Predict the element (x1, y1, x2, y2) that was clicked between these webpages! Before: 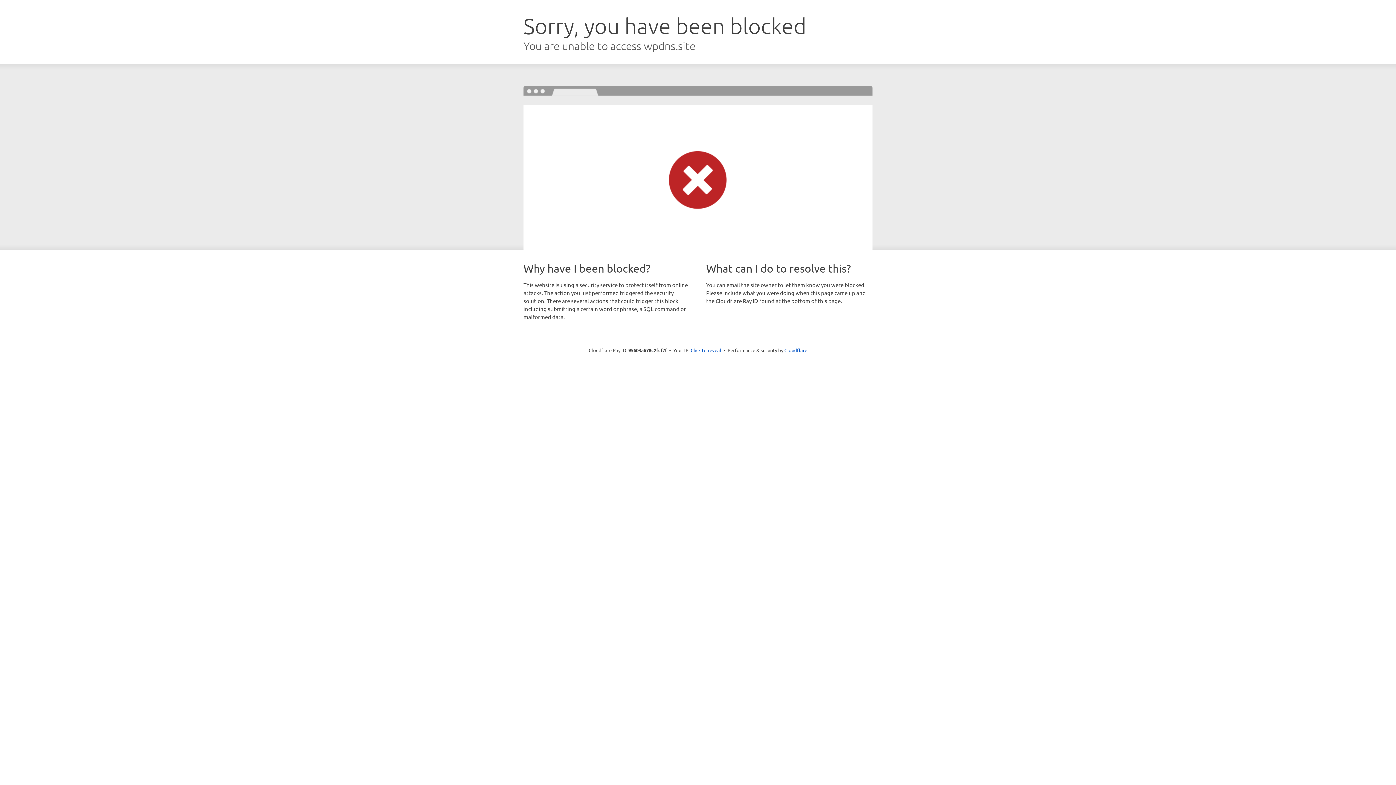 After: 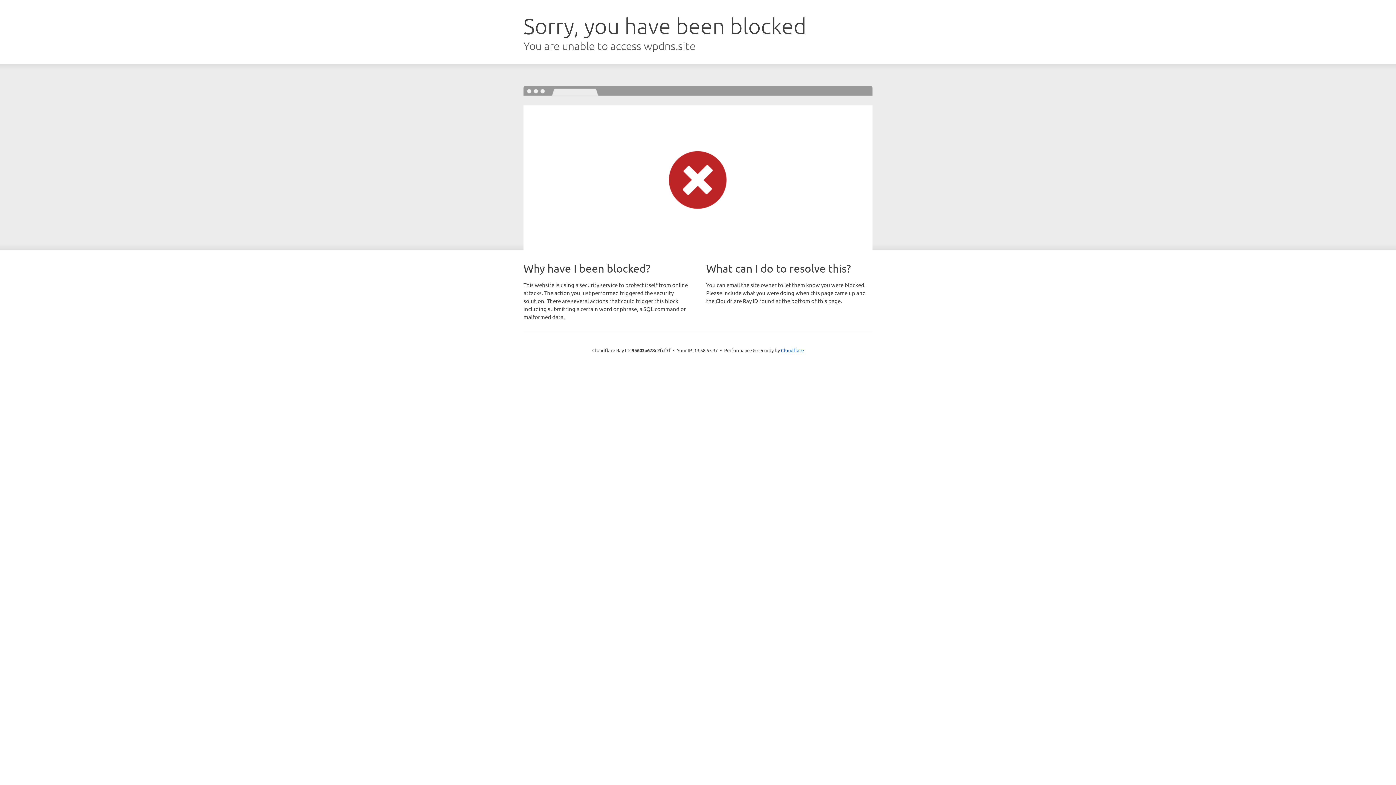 Action: bbox: (690, 346, 721, 353) label: Click to reveal